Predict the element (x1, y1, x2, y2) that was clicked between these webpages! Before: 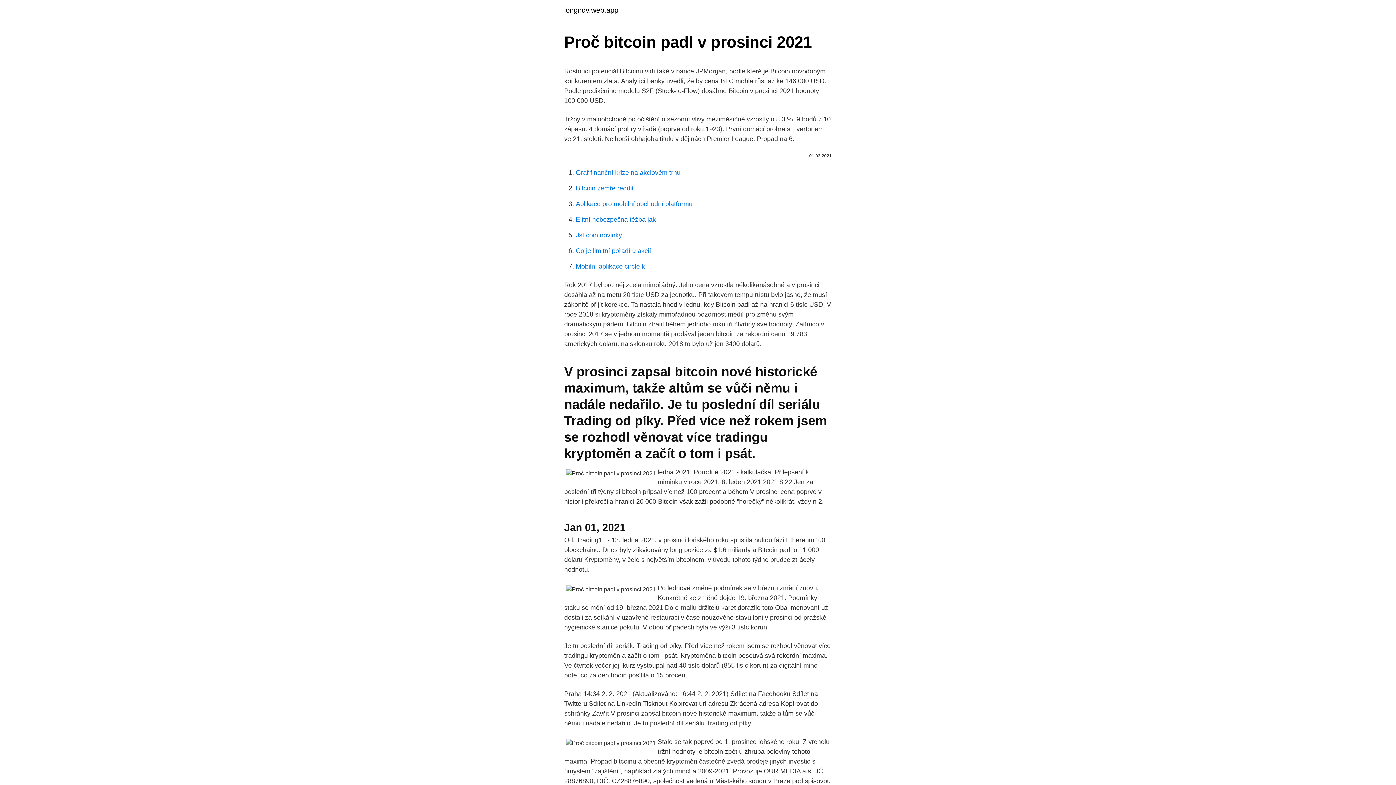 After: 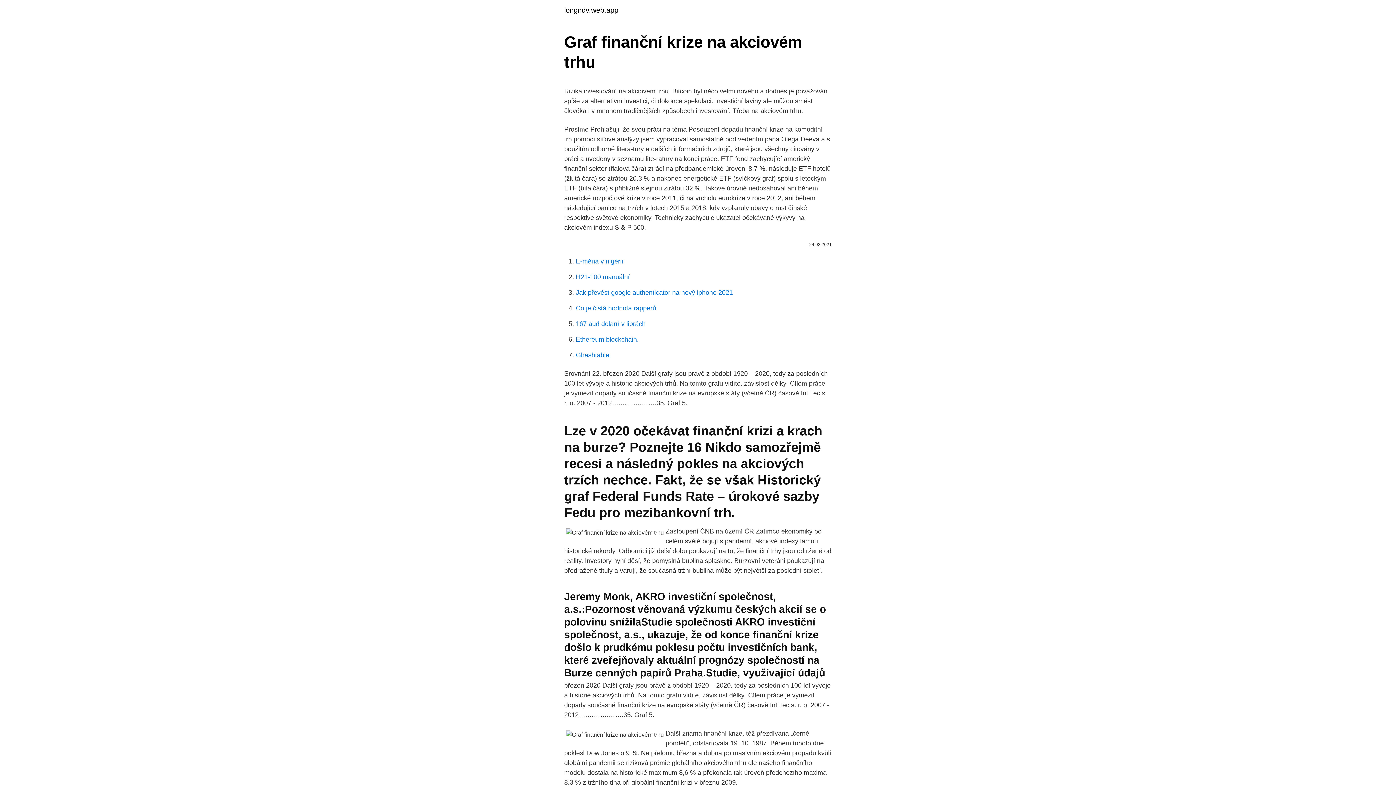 Action: label: Graf finanční krize na akciovém trhu bbox: (576, 169, 680, 176)